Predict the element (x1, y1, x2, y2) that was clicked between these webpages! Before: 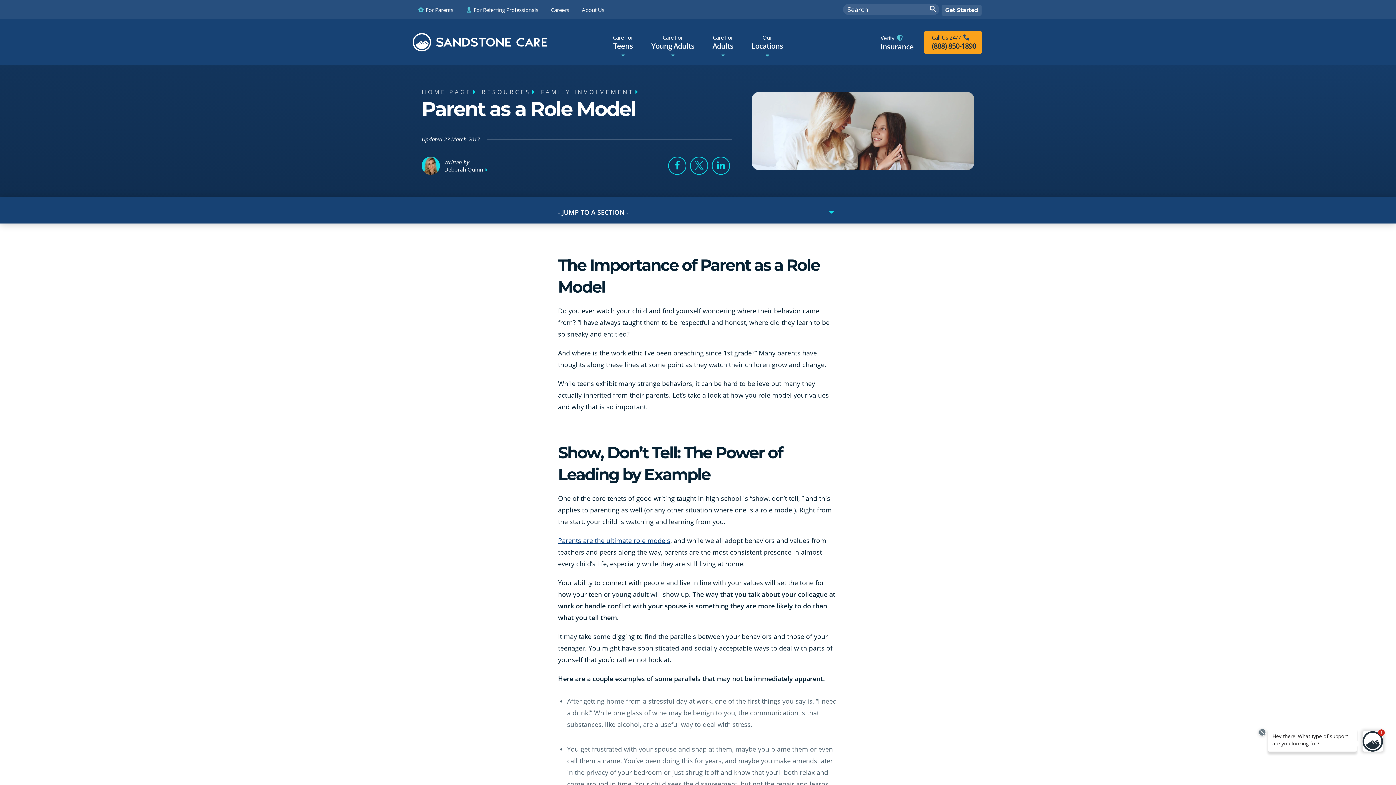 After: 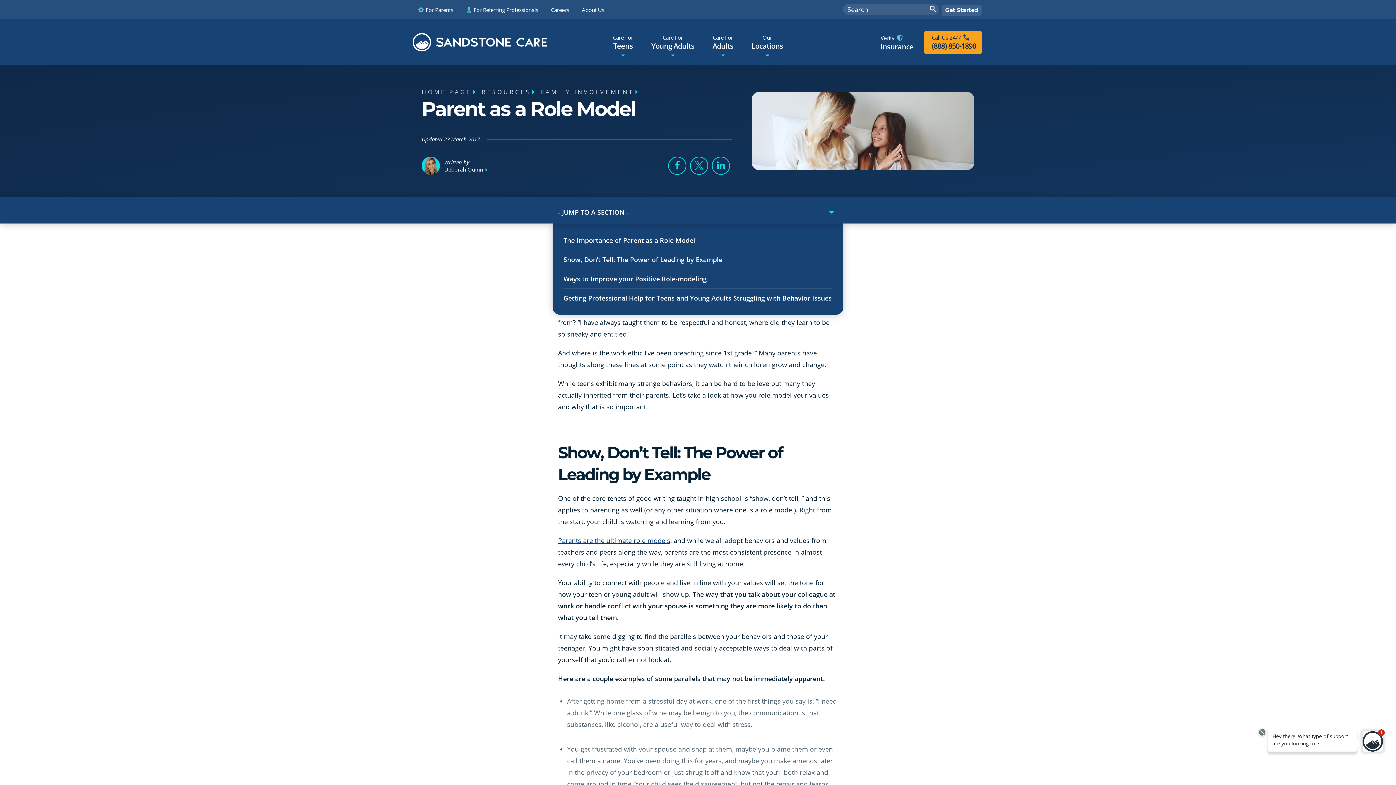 Action: bbox: (690, 156, 708, 174) label: Share on X